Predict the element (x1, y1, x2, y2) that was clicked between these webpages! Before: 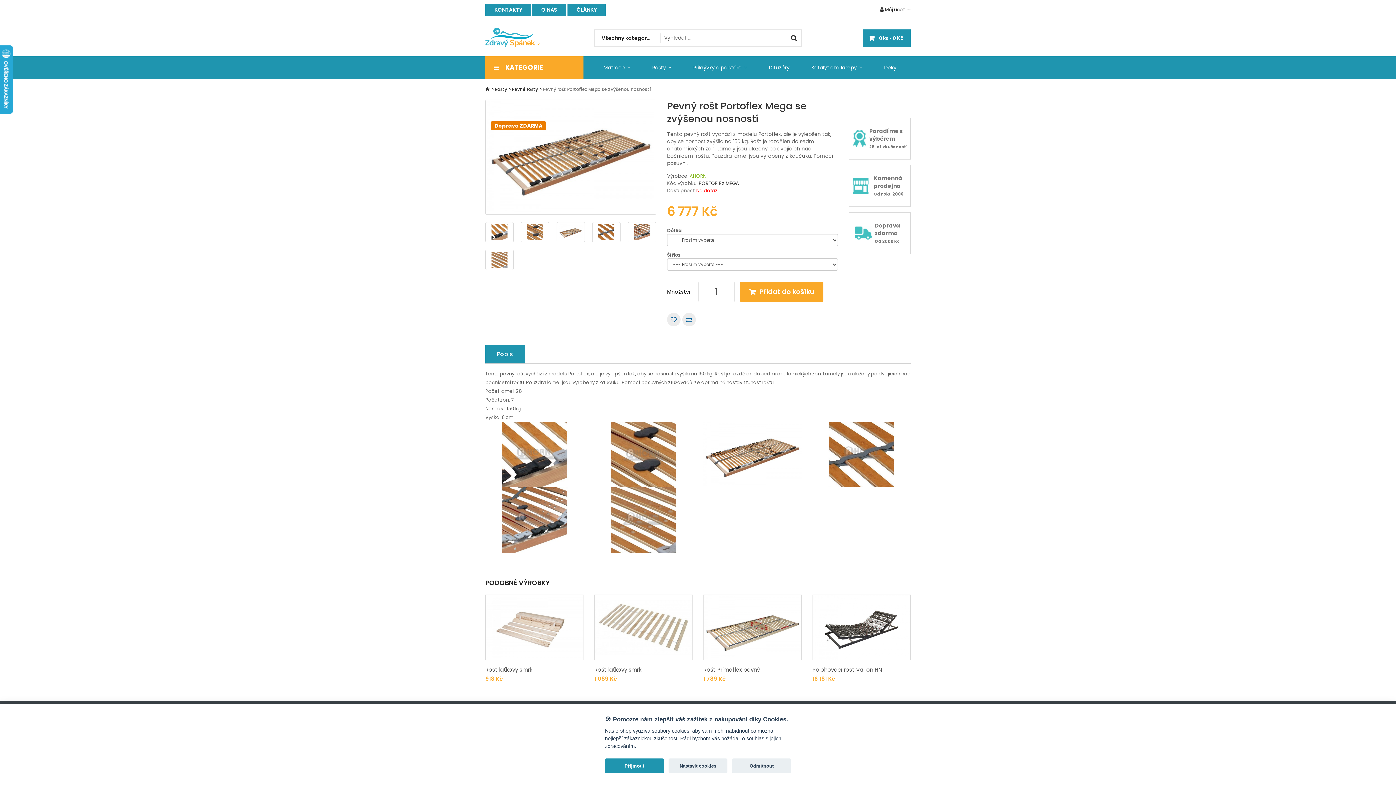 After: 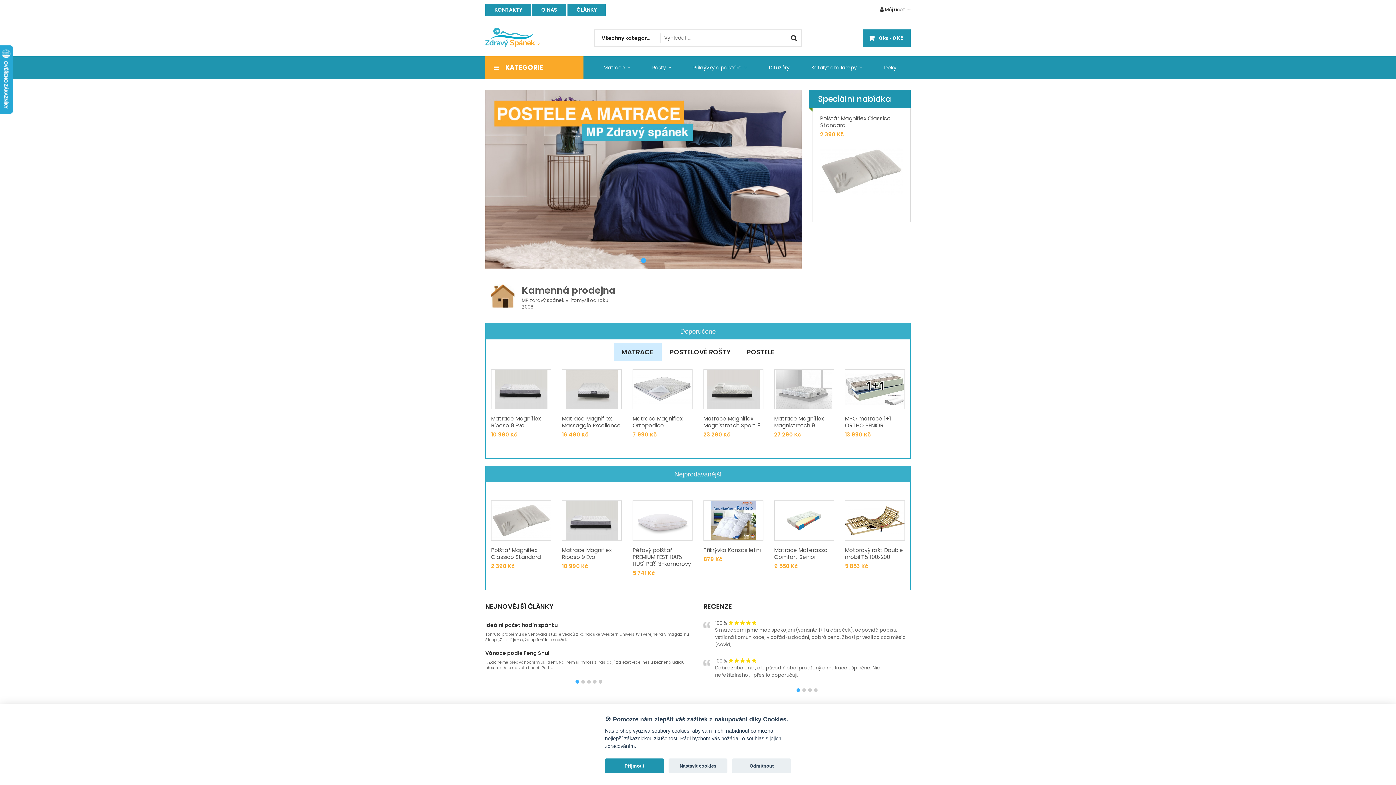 Action: bbox: (485, 27, 540, 46)